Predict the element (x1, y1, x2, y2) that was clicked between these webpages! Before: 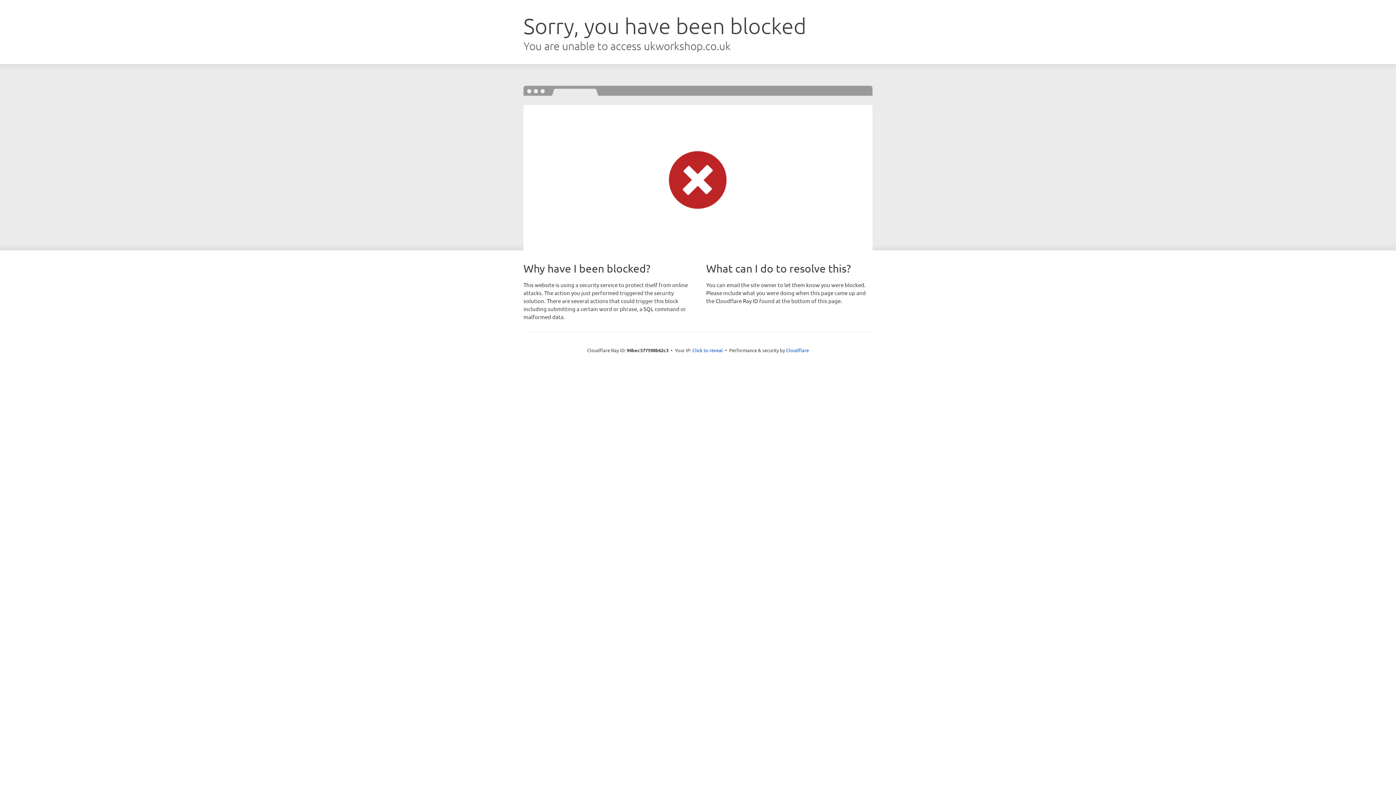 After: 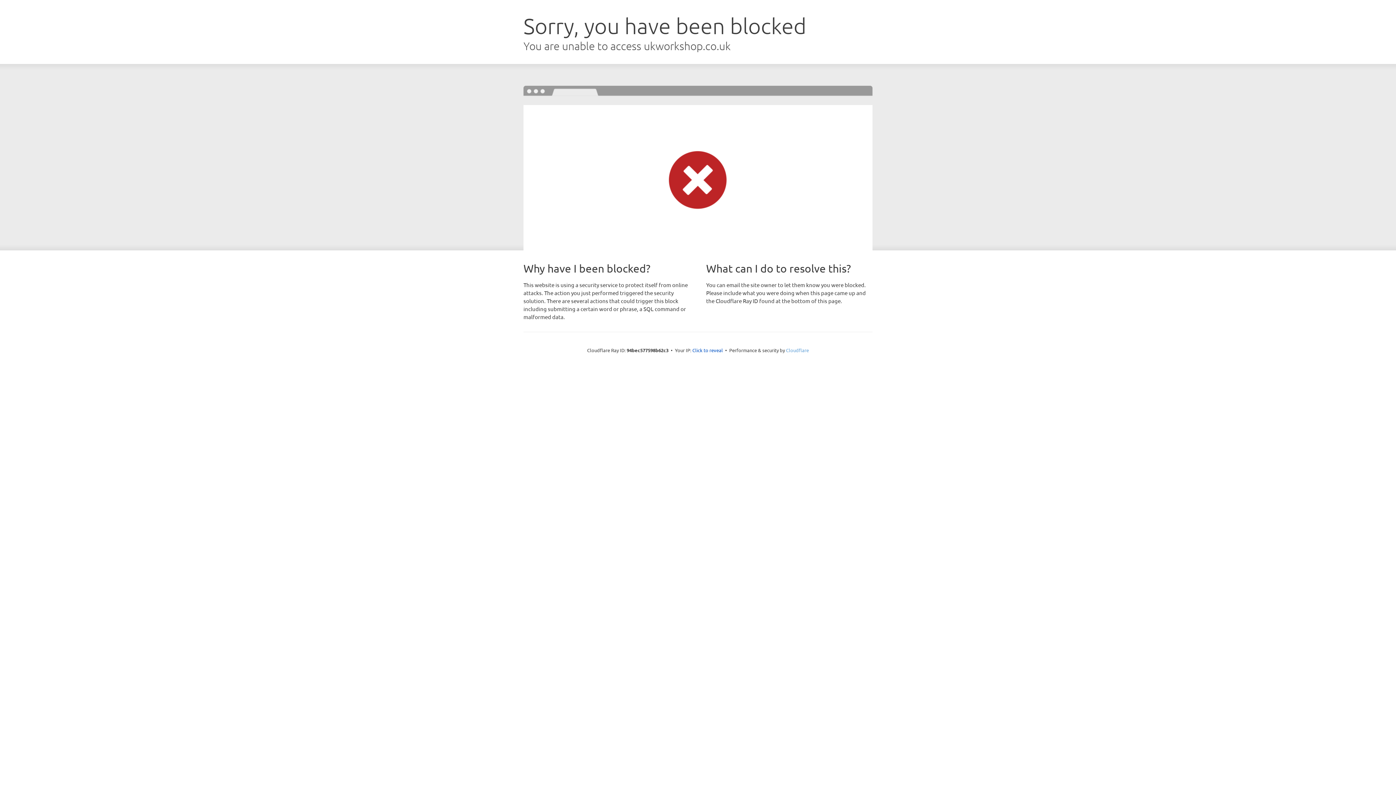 Action: bbox: (786, 347, 809, 353) label: Cloudflare